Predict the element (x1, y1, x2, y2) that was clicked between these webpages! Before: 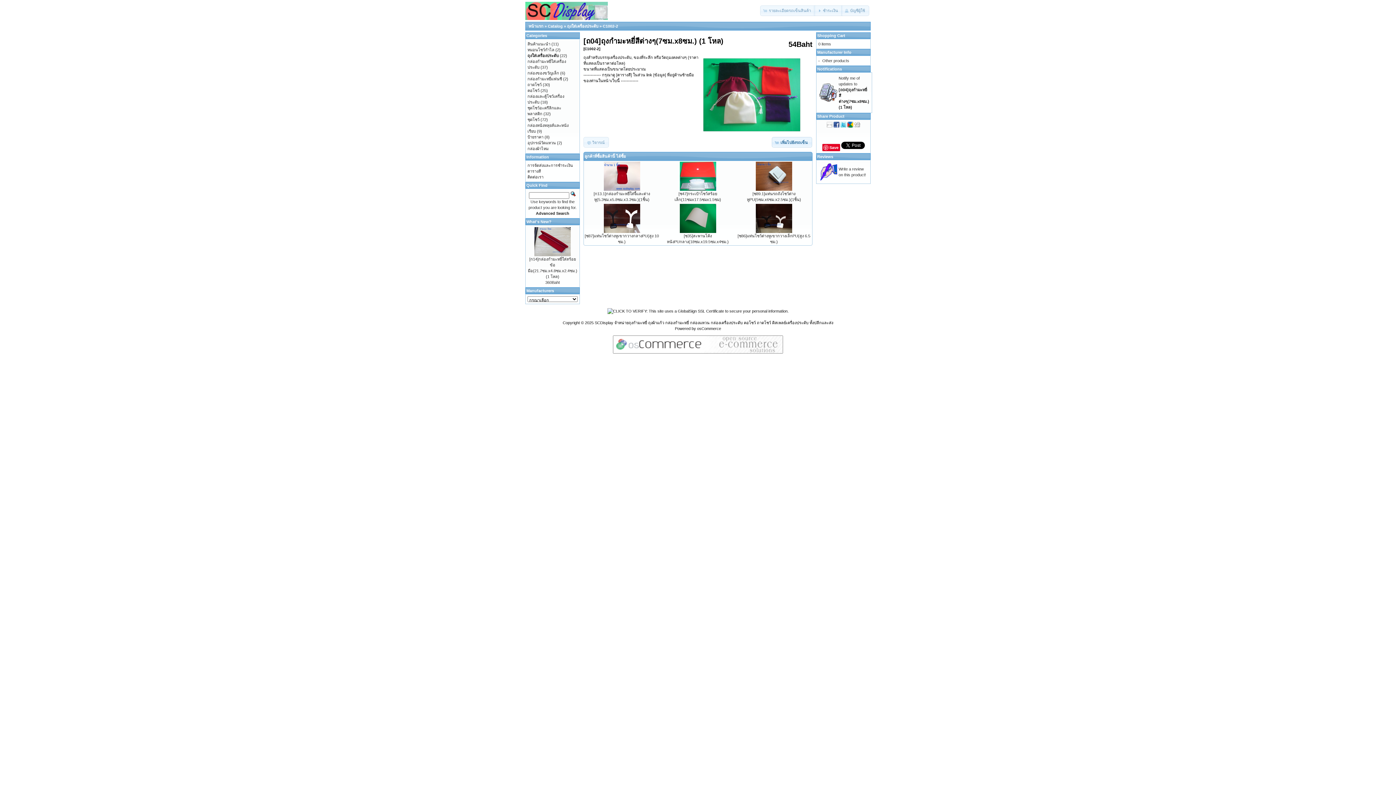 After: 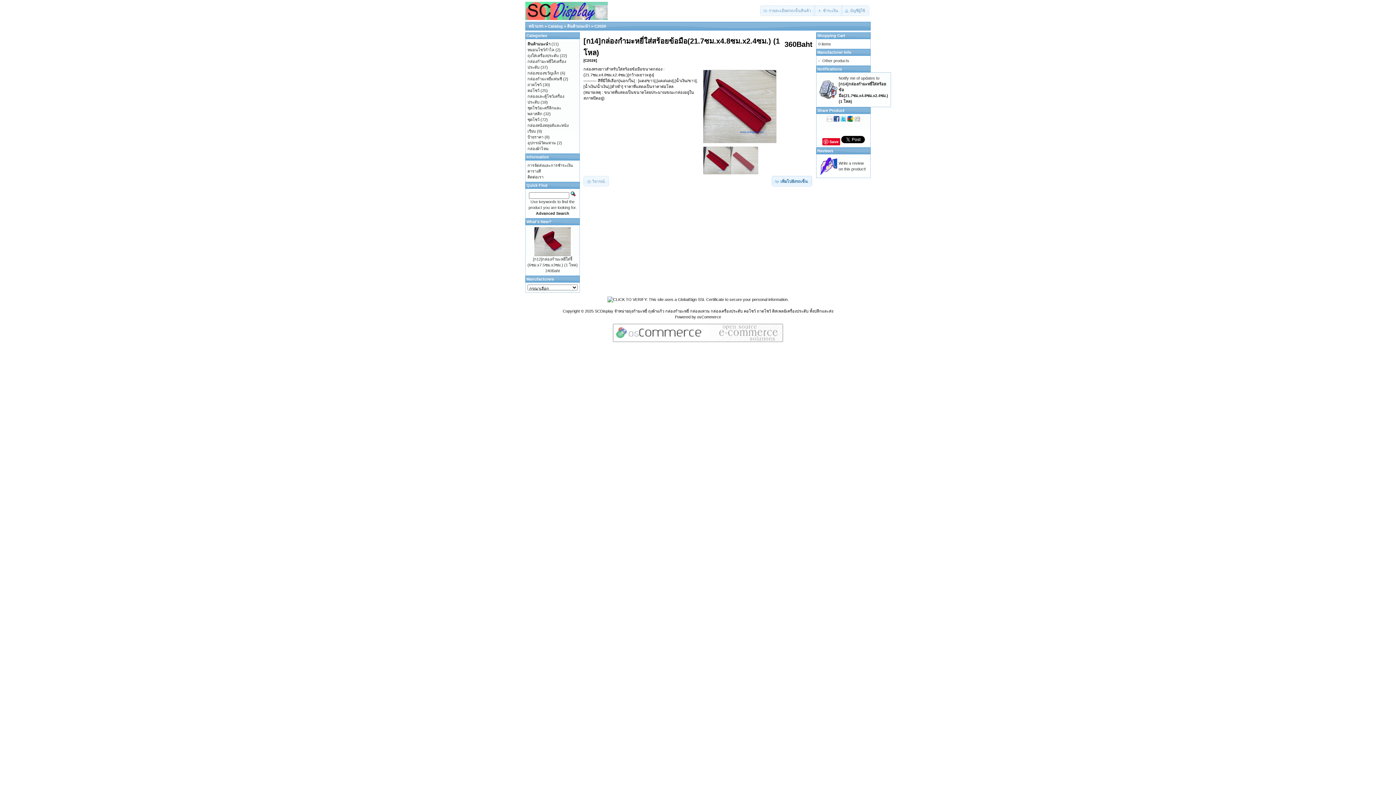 Action: bbox: (534, 252, 570, 257)